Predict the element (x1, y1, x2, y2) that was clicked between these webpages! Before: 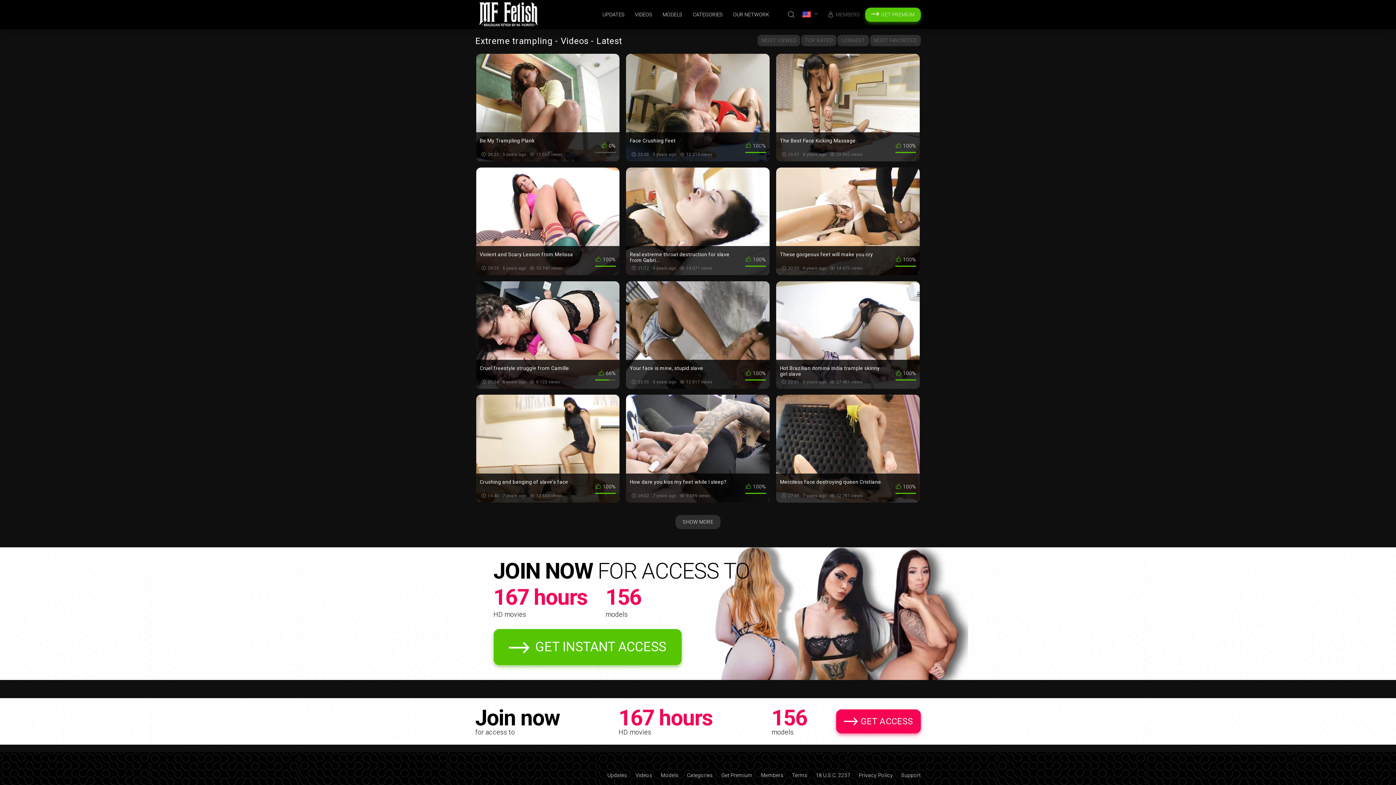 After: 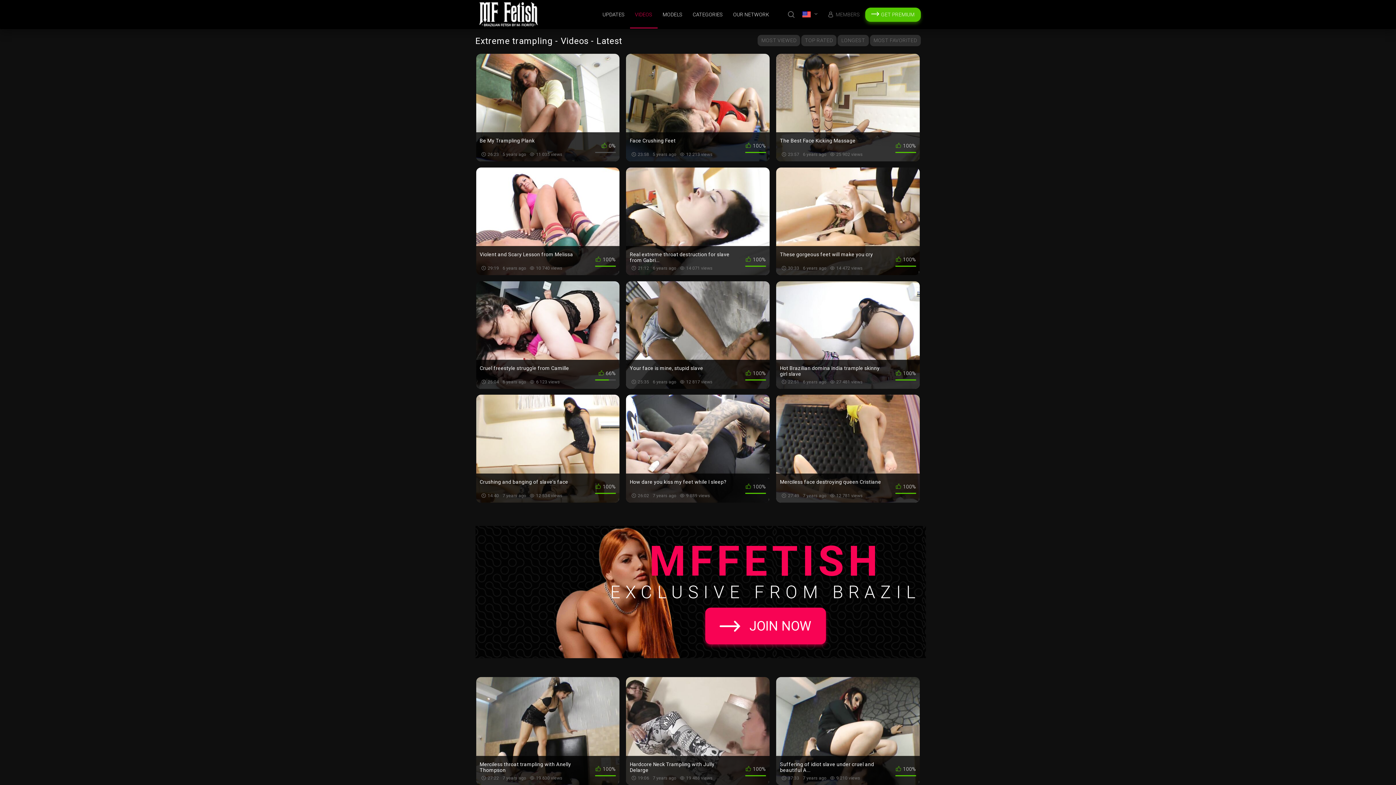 Action: bbox: (675, 515, 720, 529) label: SHOW MORE